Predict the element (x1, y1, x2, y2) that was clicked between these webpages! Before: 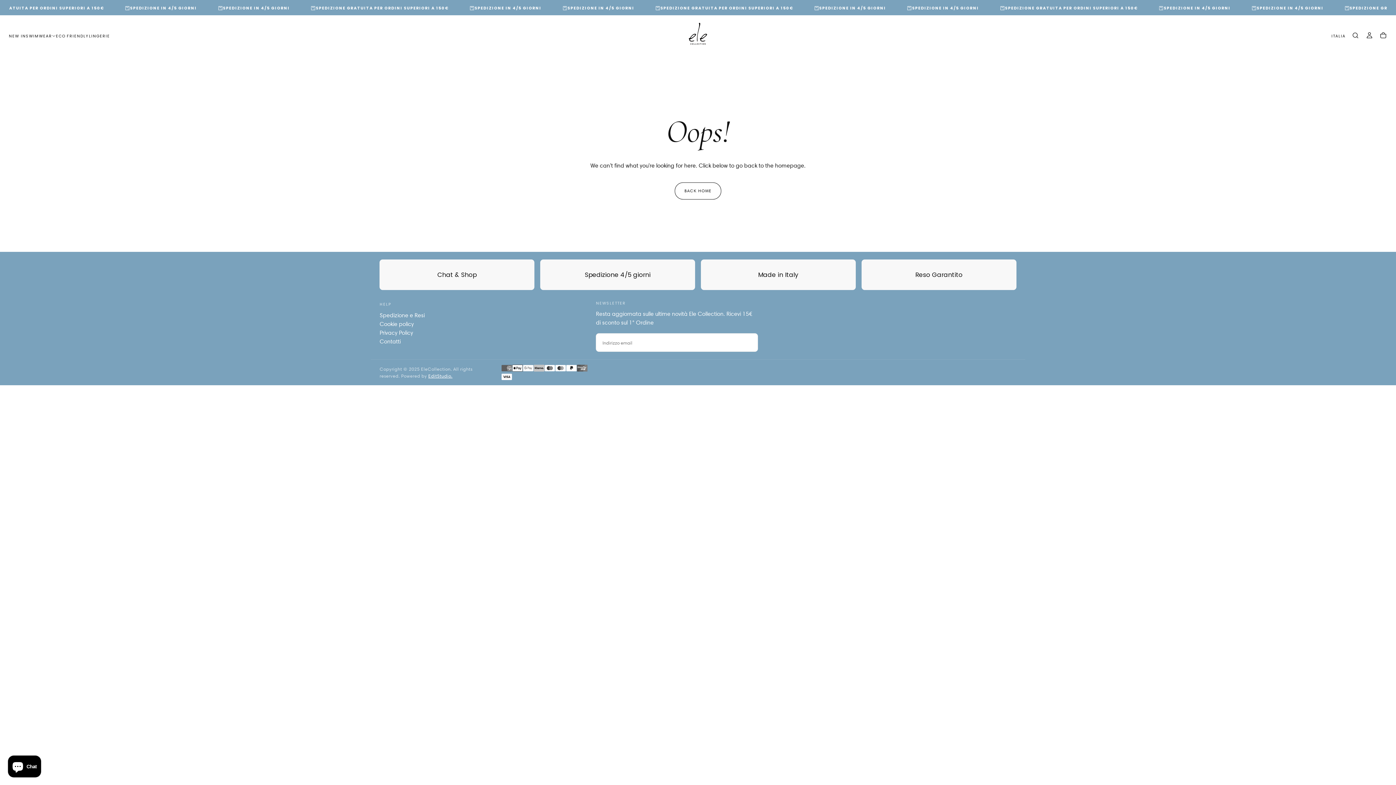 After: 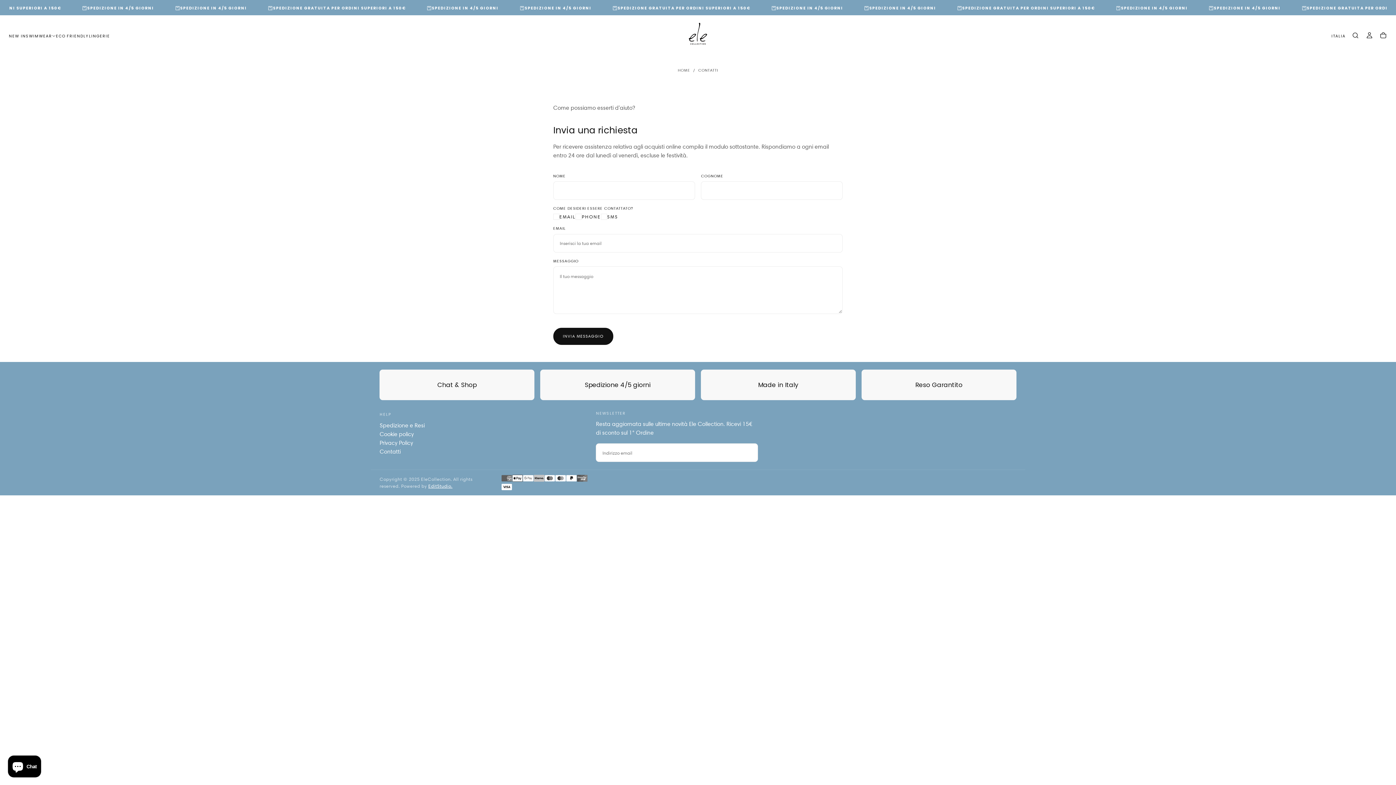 Action: bbox: (379, 337, 475, 346) label: Contatti